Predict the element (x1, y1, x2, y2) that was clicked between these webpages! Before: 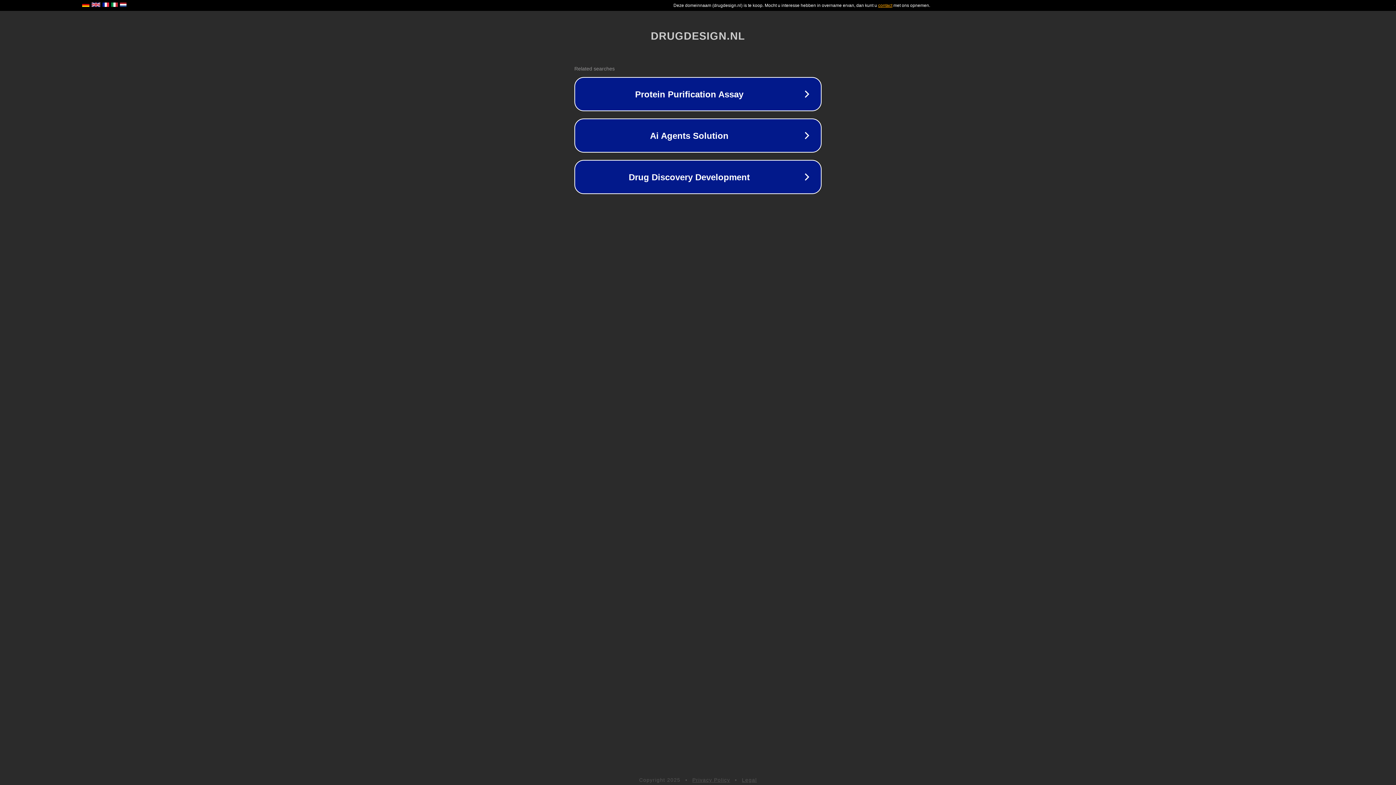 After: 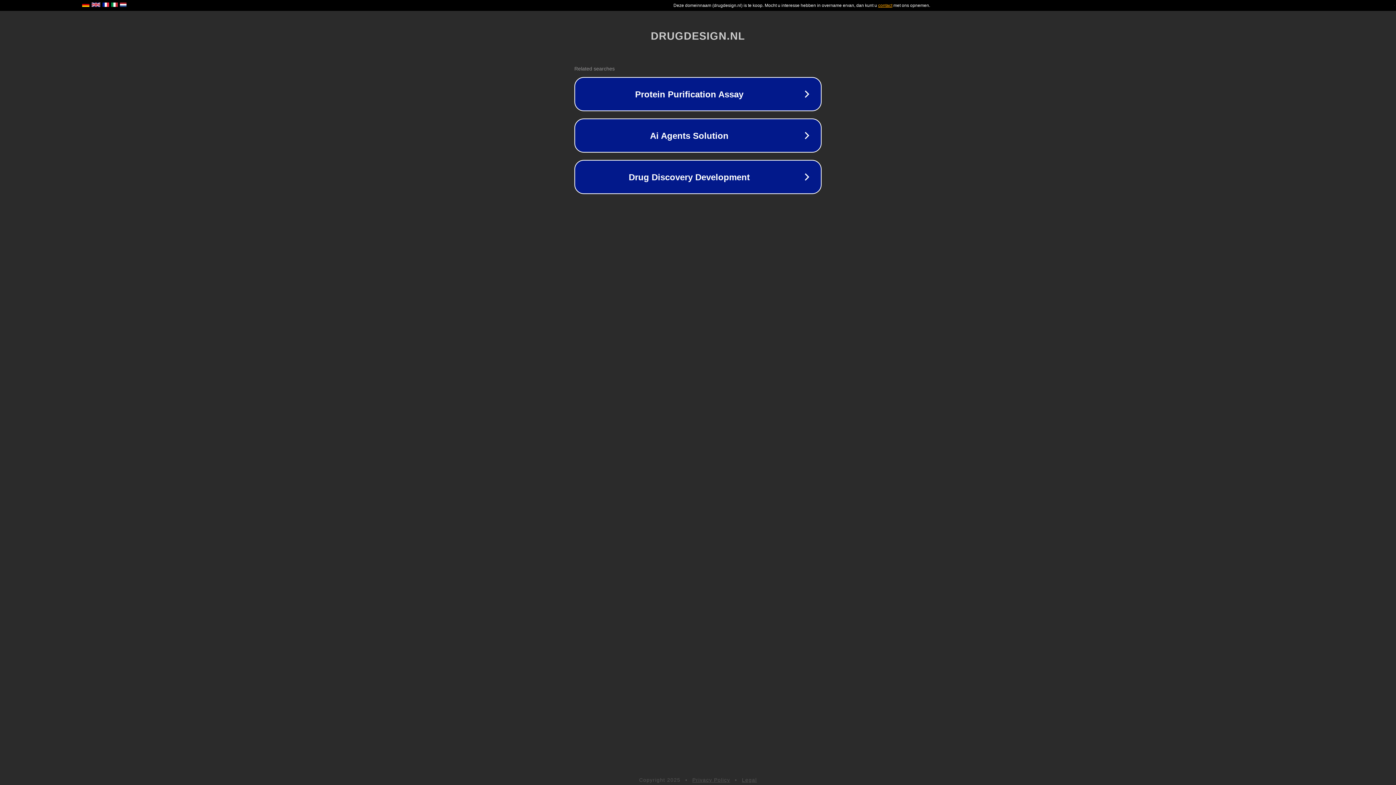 Action: bbox: (692, 777, 730, 783) label: Privacy Policy